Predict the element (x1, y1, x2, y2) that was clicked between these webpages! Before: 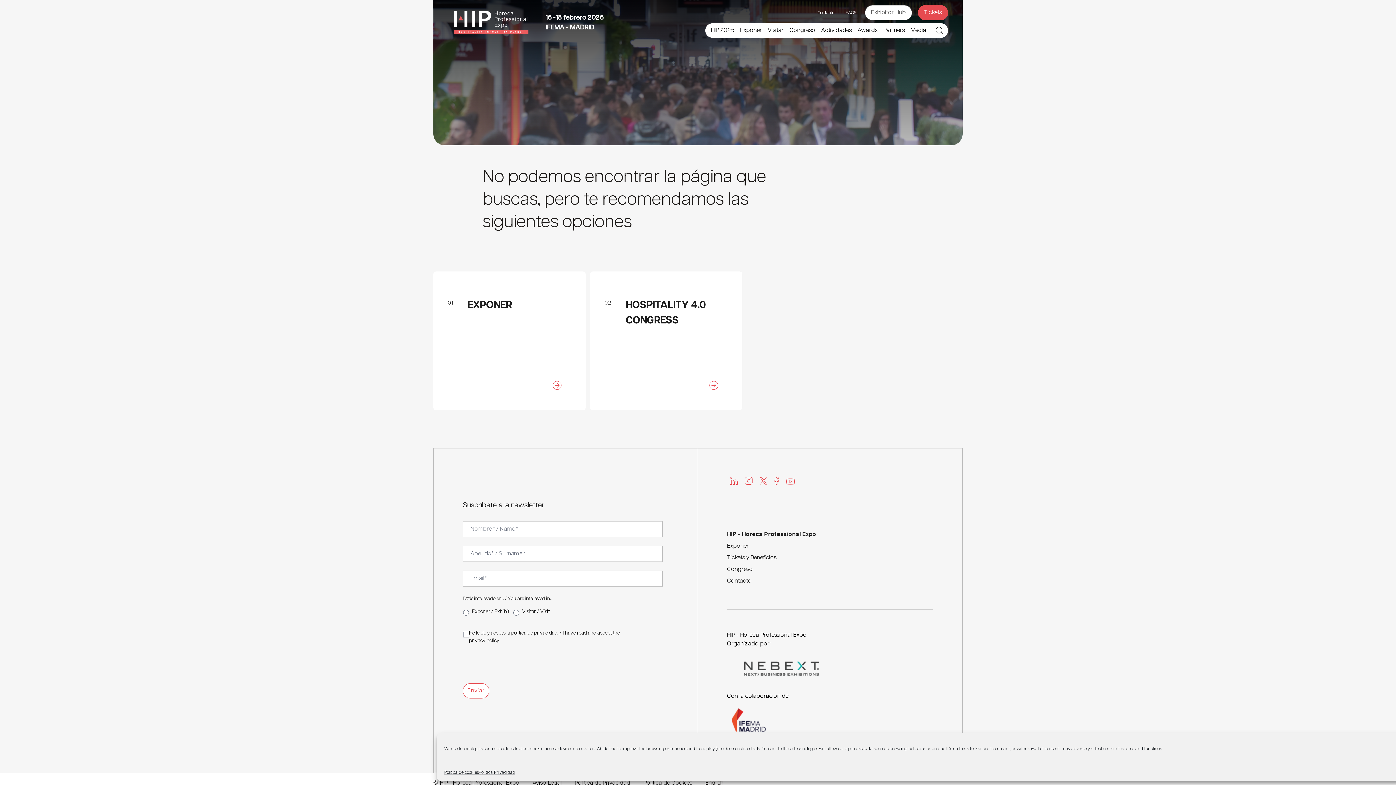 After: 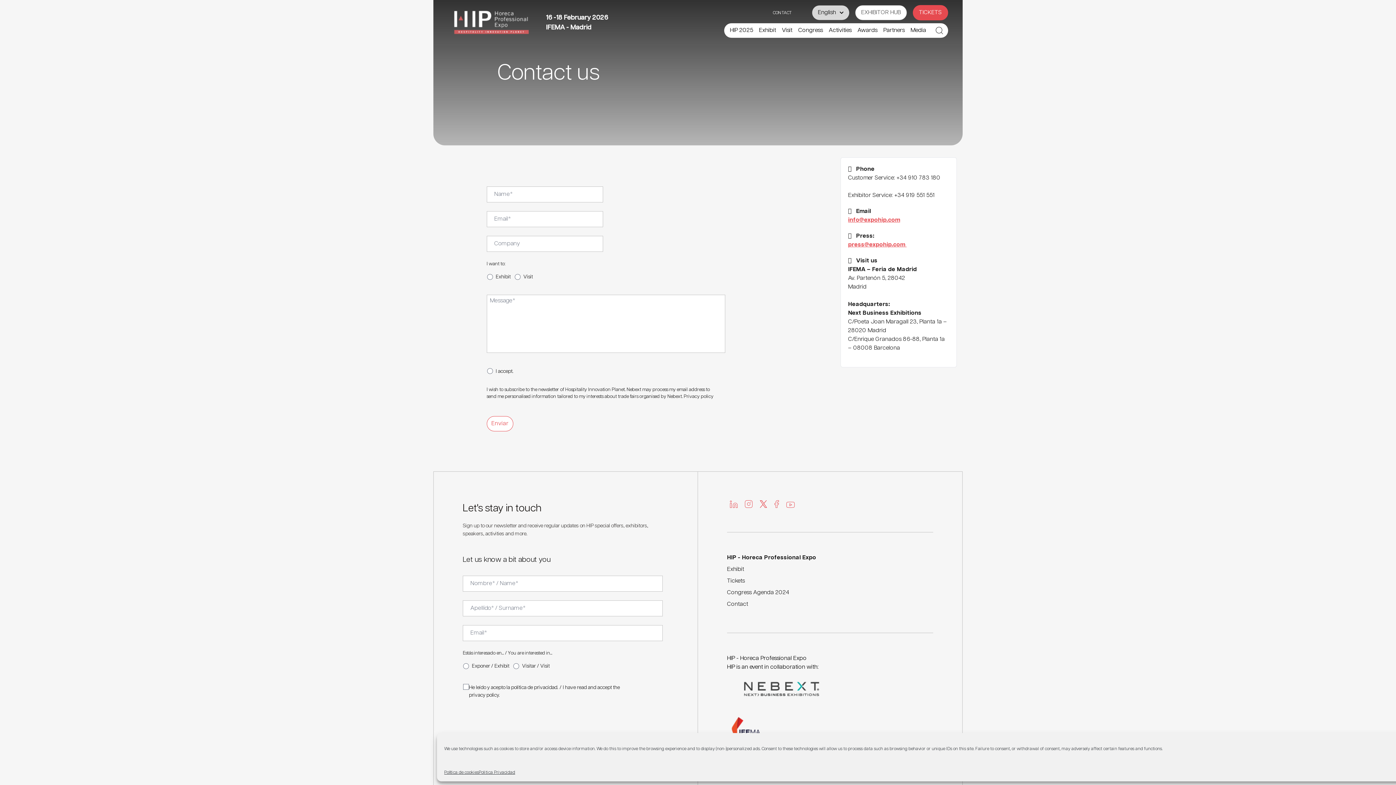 Action: label: Contacto bbox: (727, 578, 751, 584)